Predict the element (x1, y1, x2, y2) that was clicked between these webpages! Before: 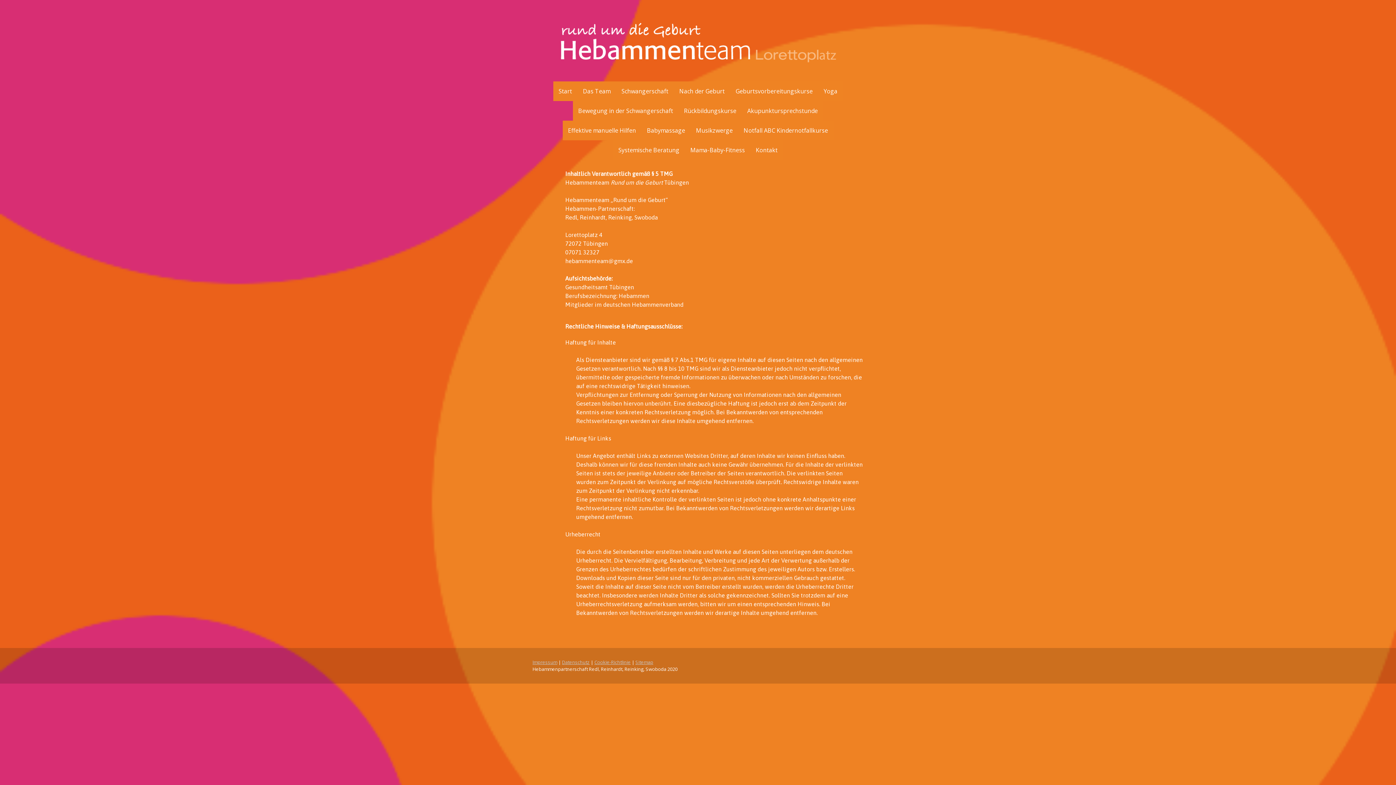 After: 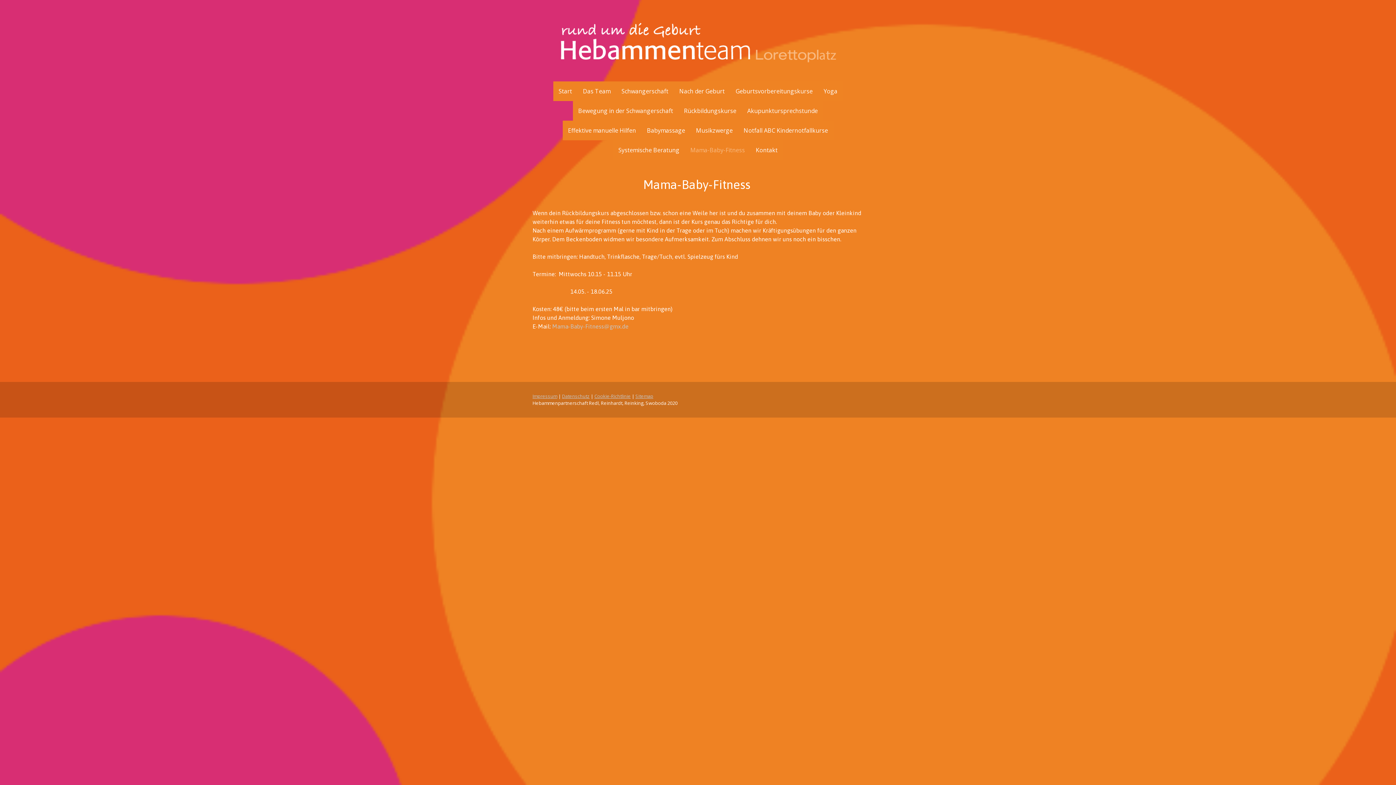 Action: label: Mama-Baby-Fitness bbox: (685, 140, 750, 159)